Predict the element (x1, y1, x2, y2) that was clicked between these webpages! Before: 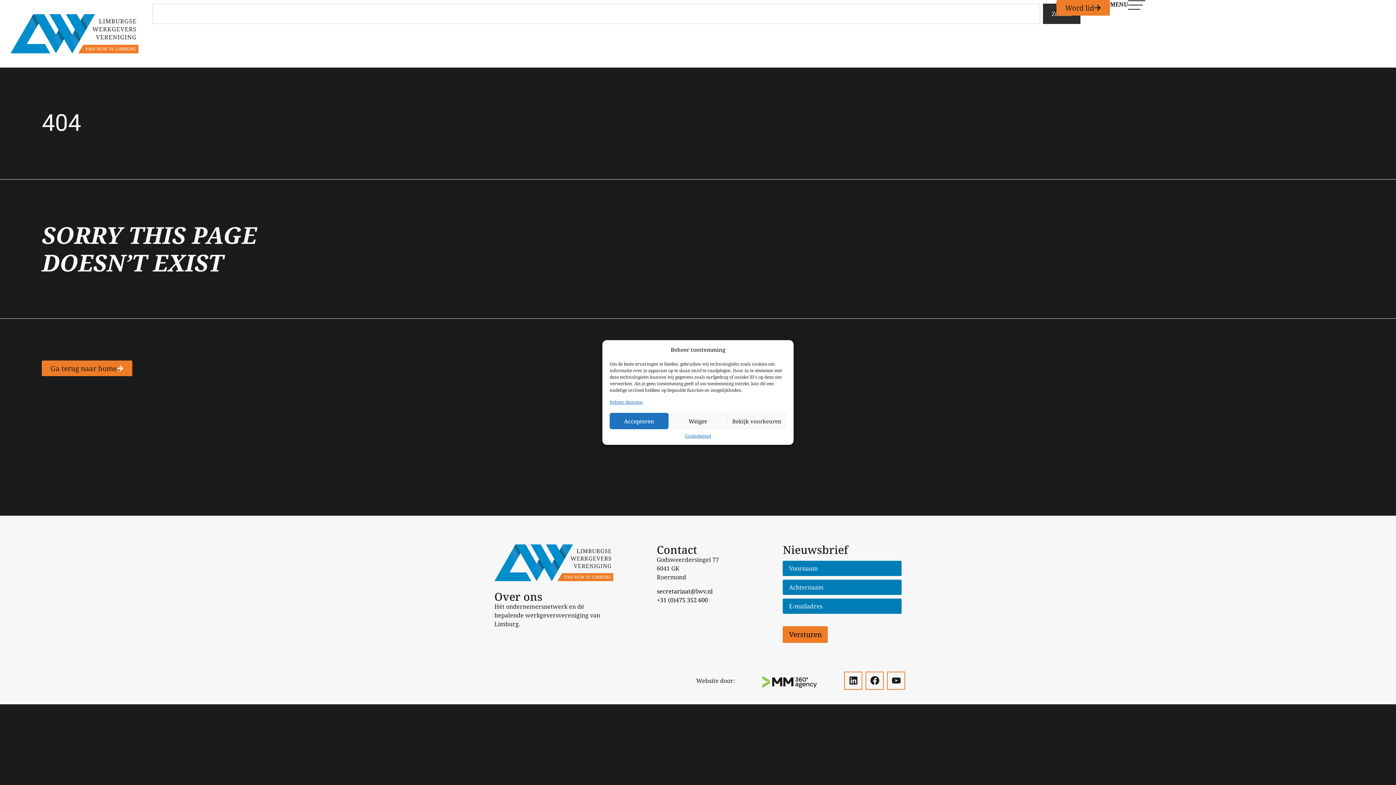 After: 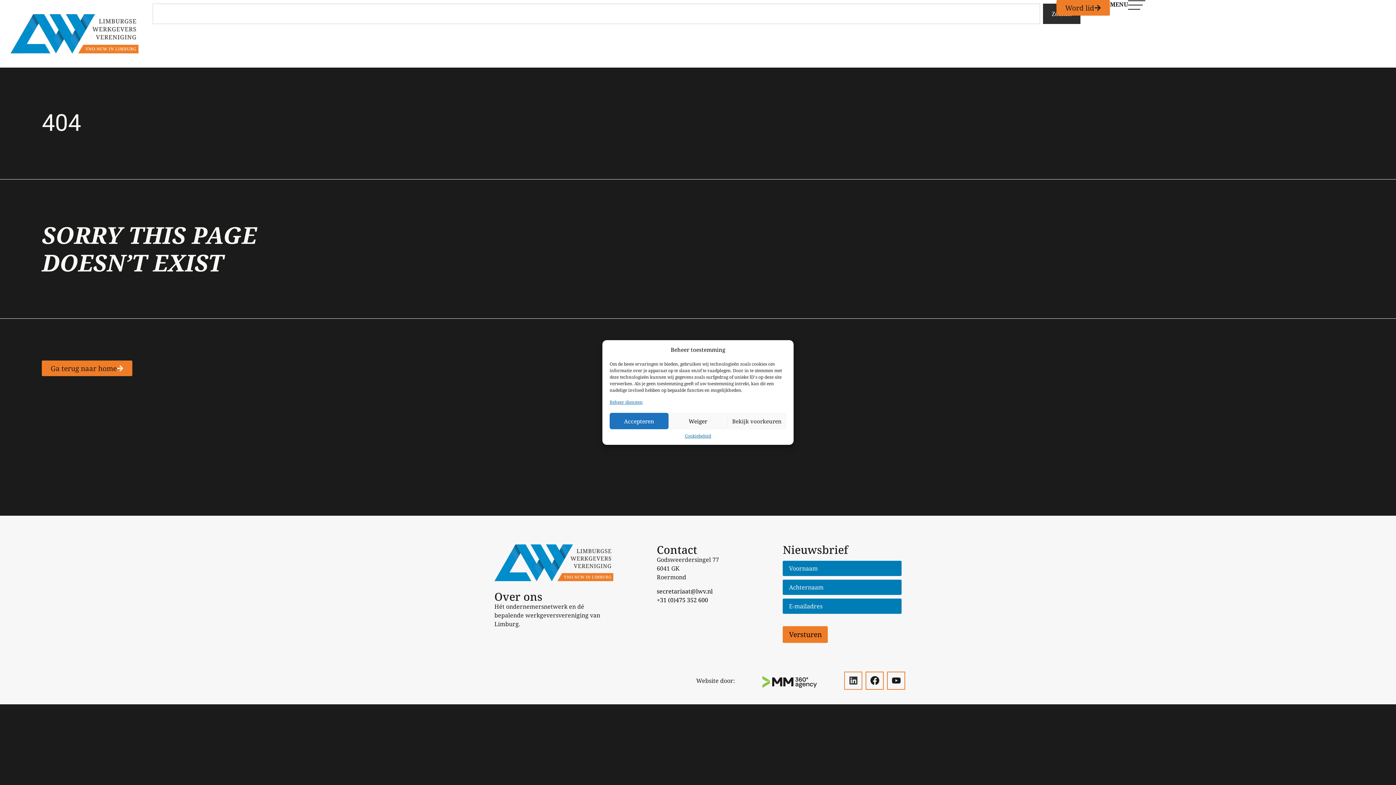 Action: bbox: (844, 671, 862, 690) label: Linkedin